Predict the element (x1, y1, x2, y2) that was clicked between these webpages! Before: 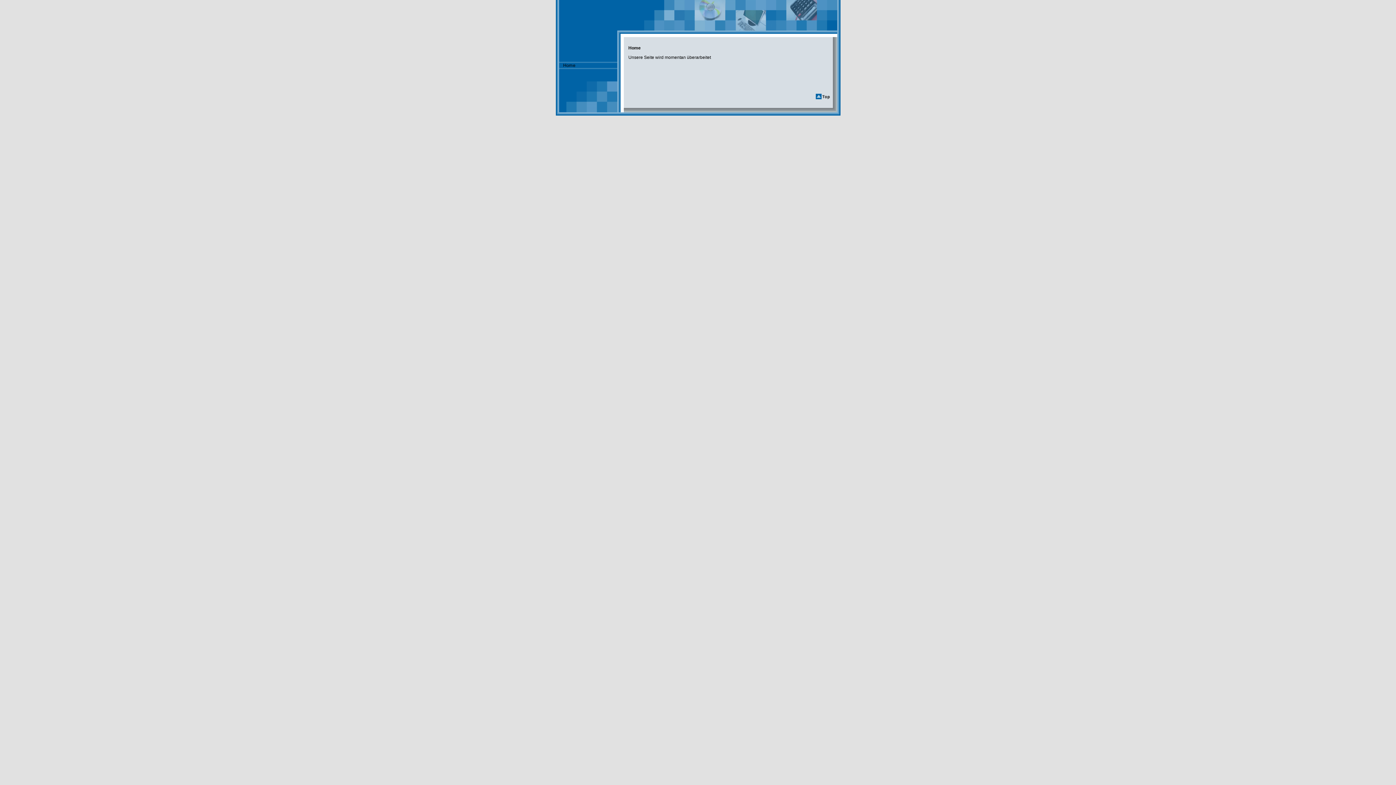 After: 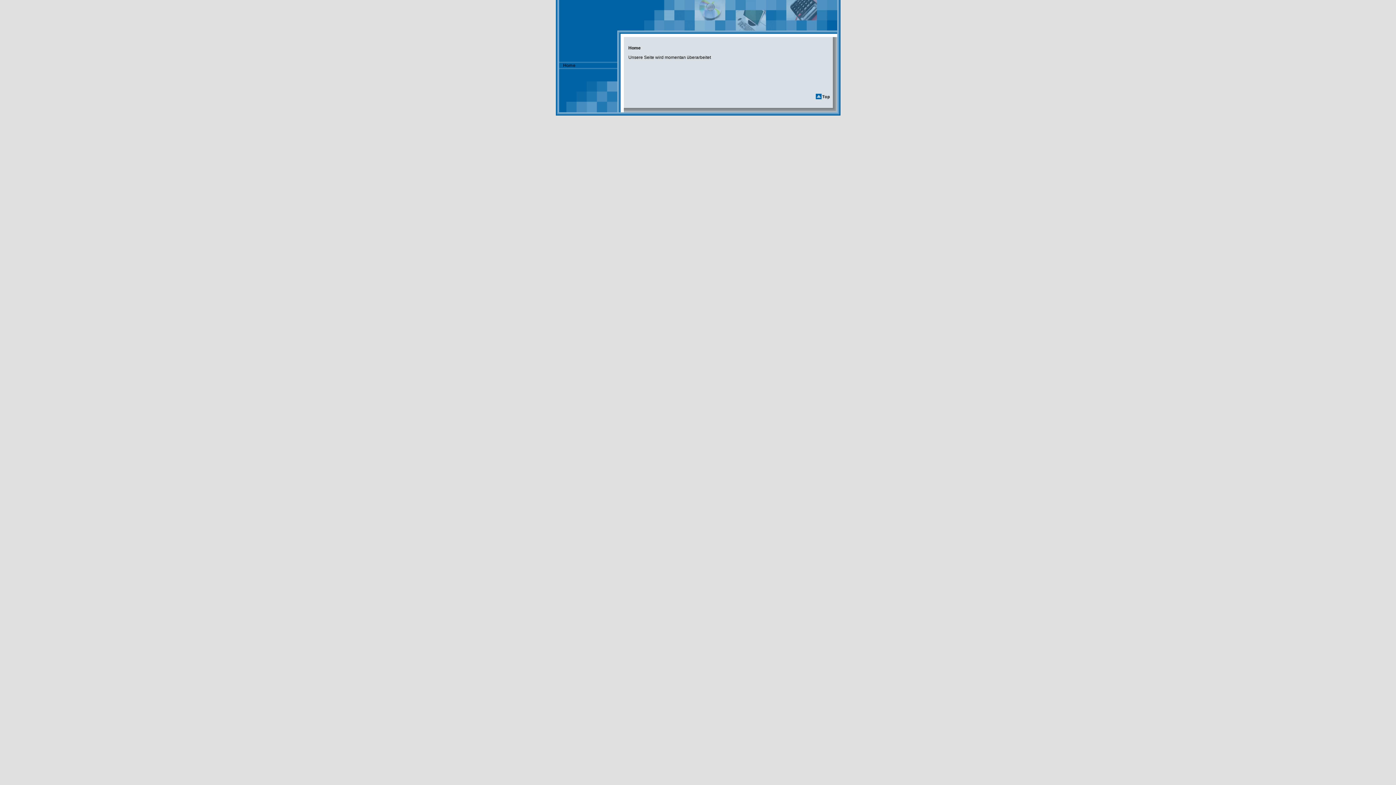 Action: bbox: (815, 96, 832, 101)